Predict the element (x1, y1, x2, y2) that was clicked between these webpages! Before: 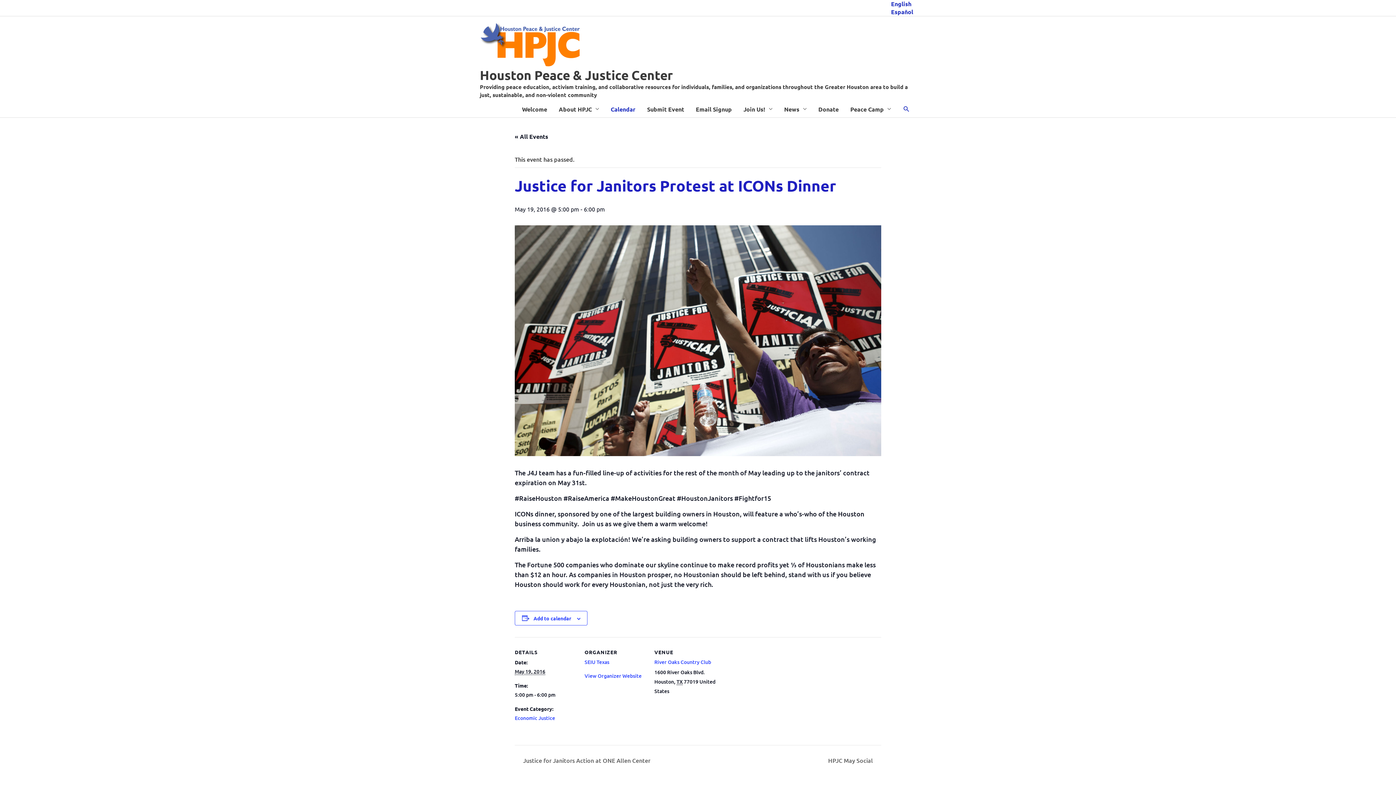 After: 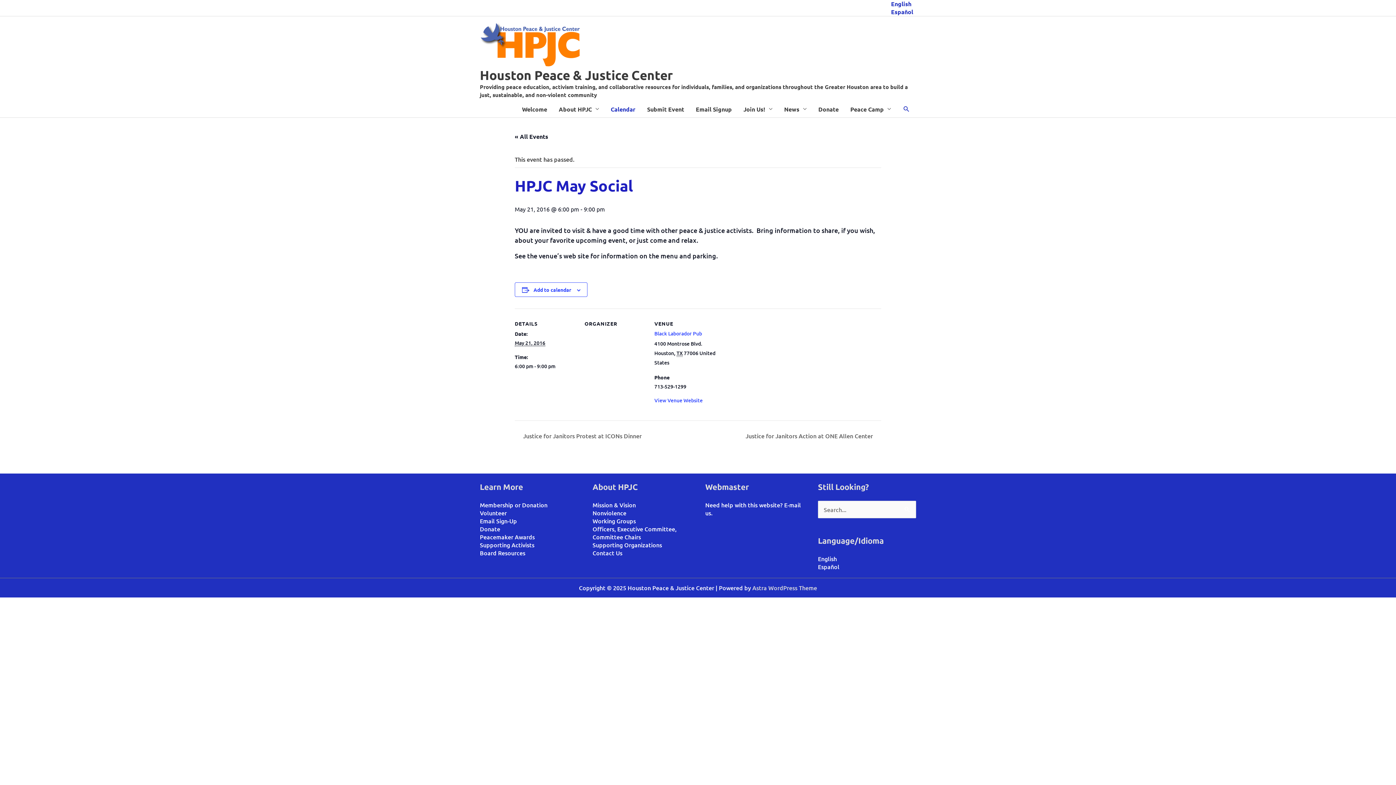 Action: label: HPJC May Social  bbox: (824, 756, 881, 764)